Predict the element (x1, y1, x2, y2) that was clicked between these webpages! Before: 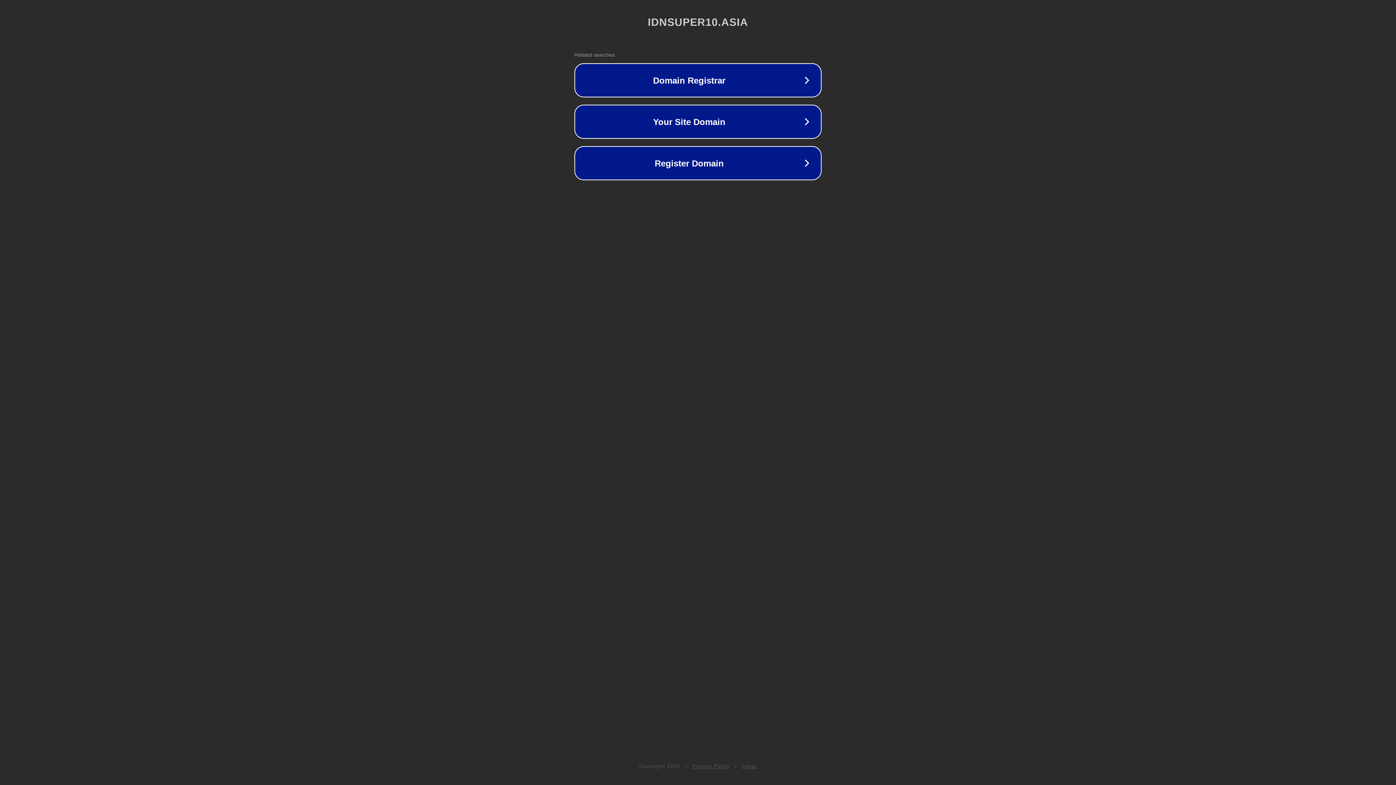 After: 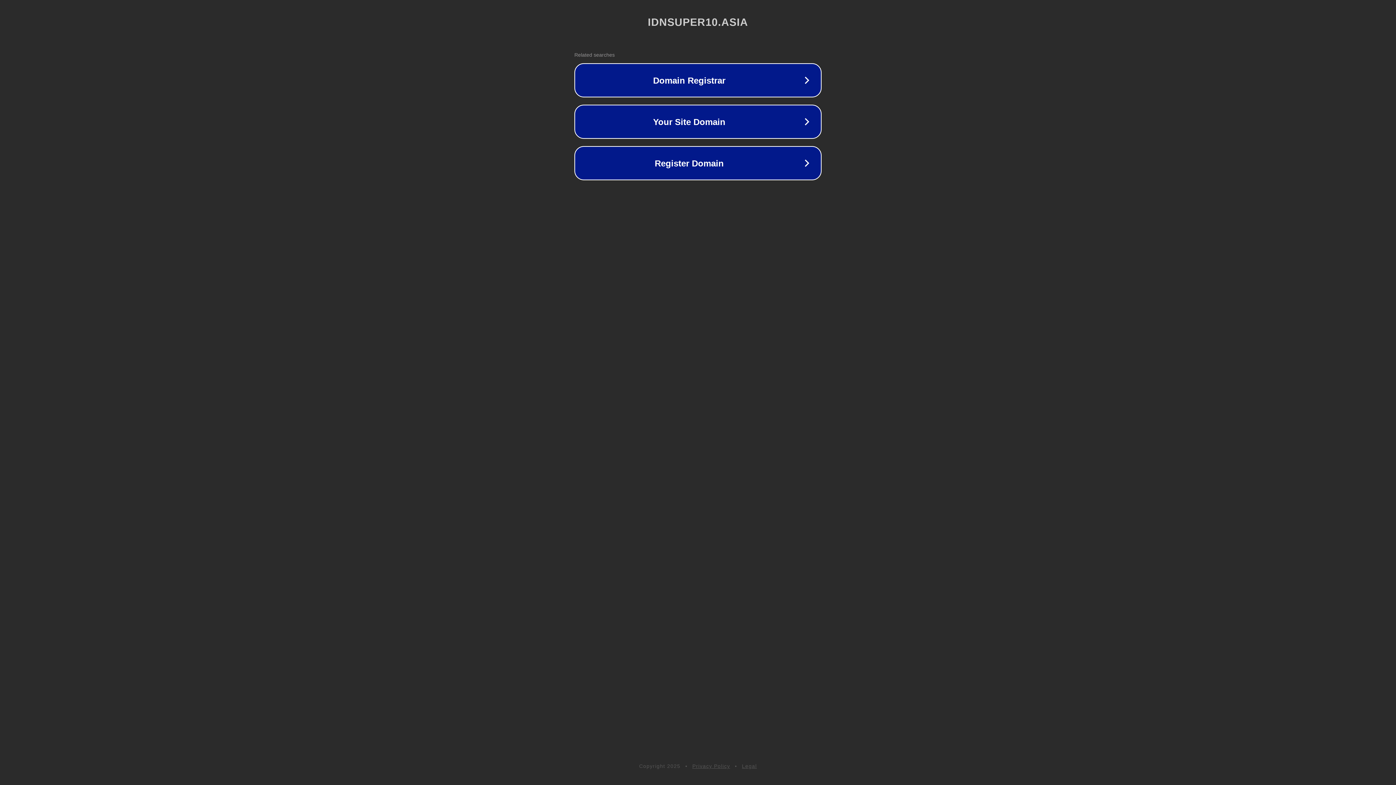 Action: label: Privacy Policy bbox: (692, 763, 730, 769)